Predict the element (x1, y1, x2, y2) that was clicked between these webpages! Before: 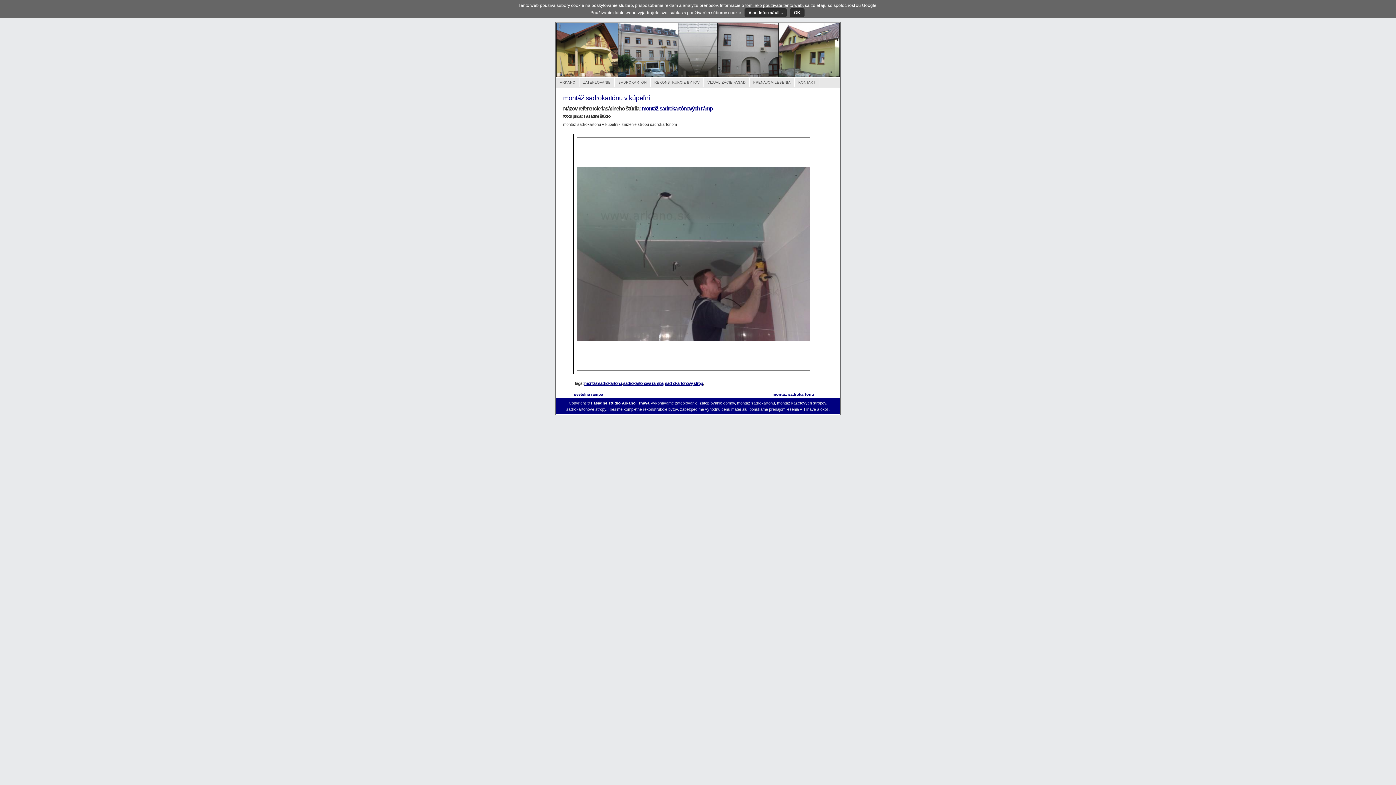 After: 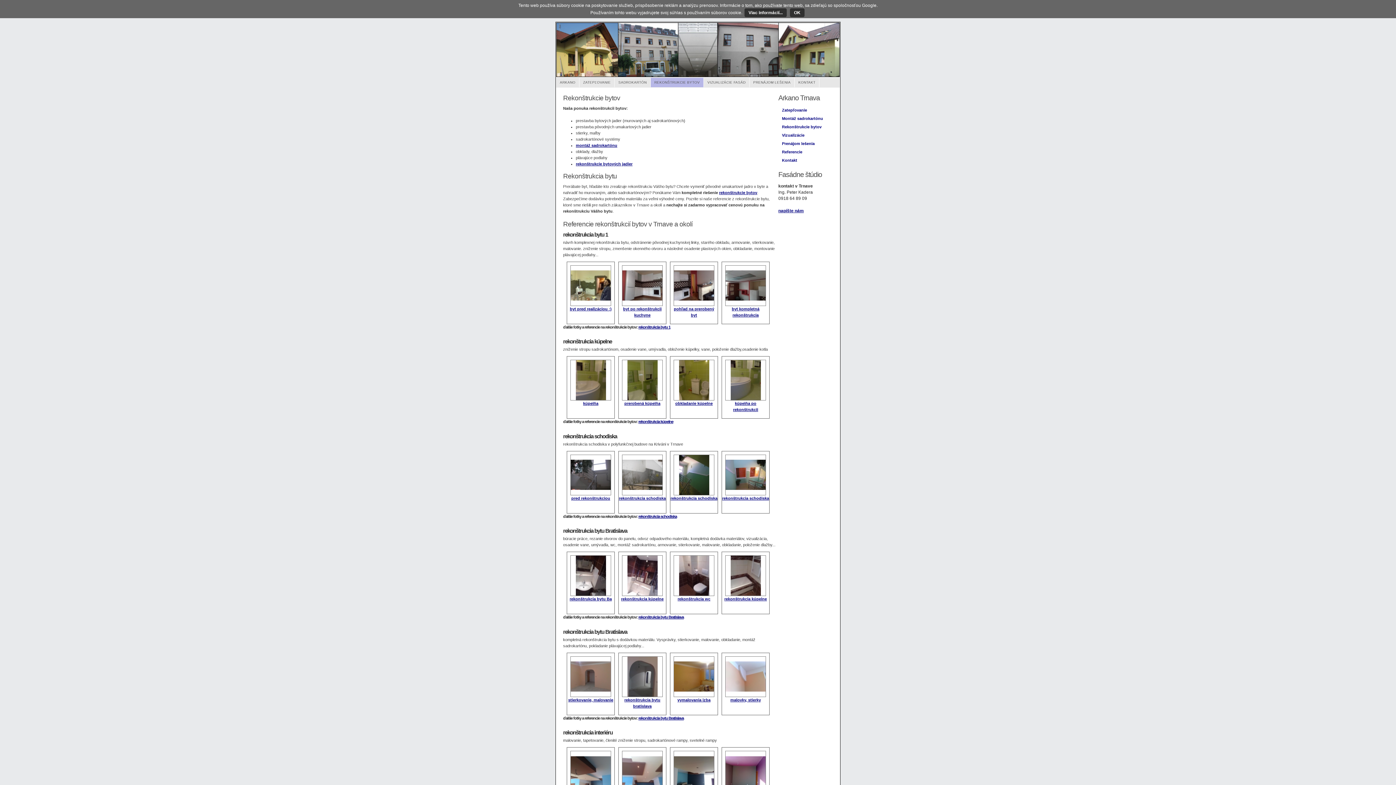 Action: label: REKONŠTRUKCIE BYTOV bbox: (650, 77, 703, 87)